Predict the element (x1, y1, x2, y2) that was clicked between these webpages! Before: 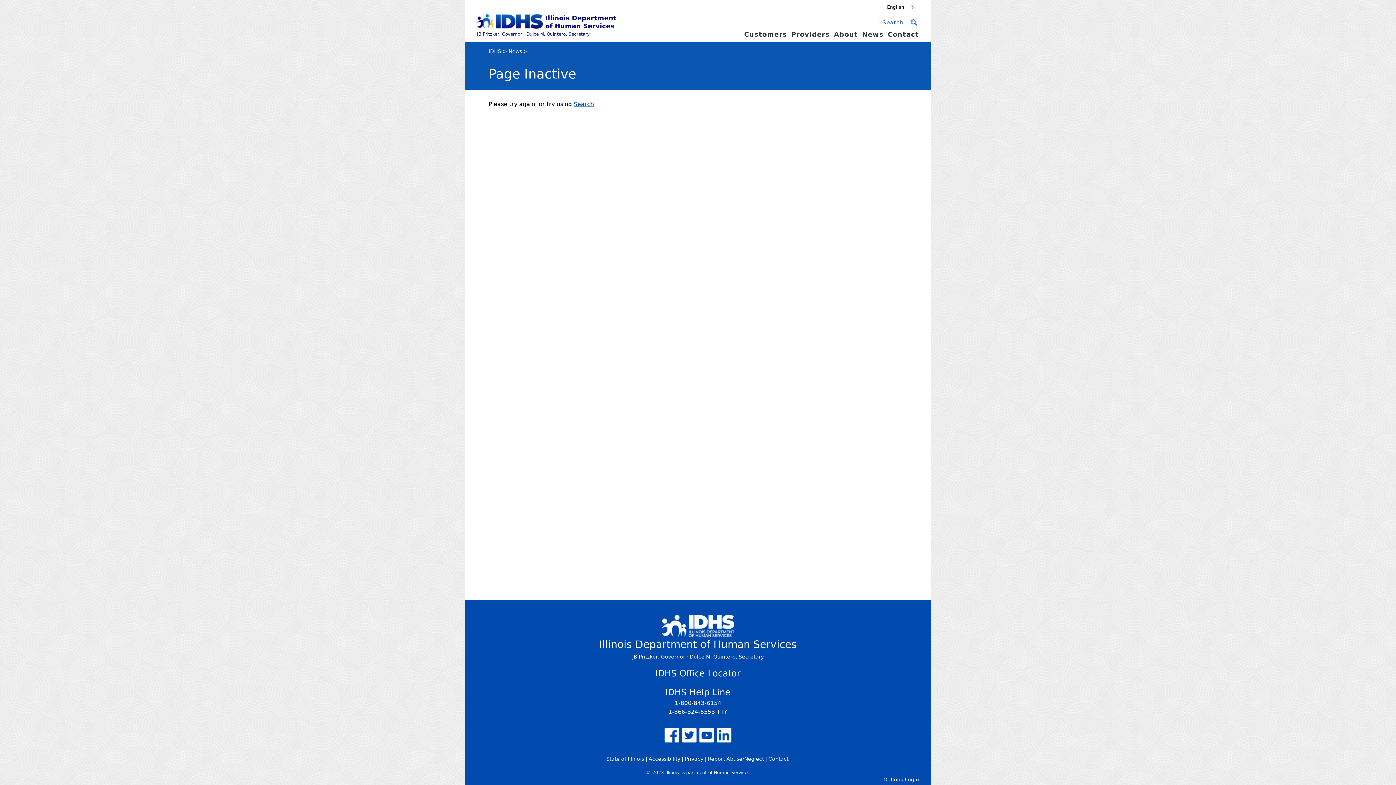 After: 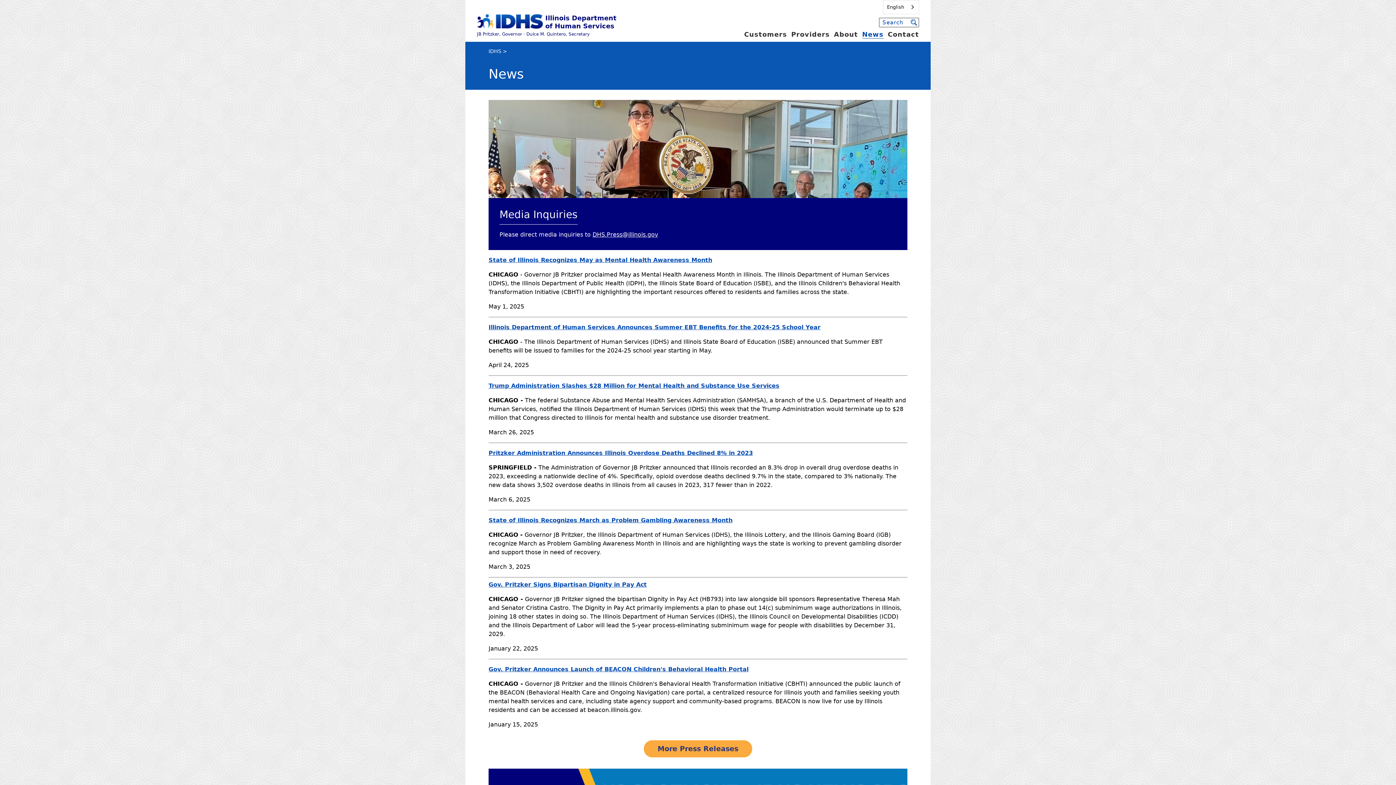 Action: label: News bbox: (862, 30, 883, 38)